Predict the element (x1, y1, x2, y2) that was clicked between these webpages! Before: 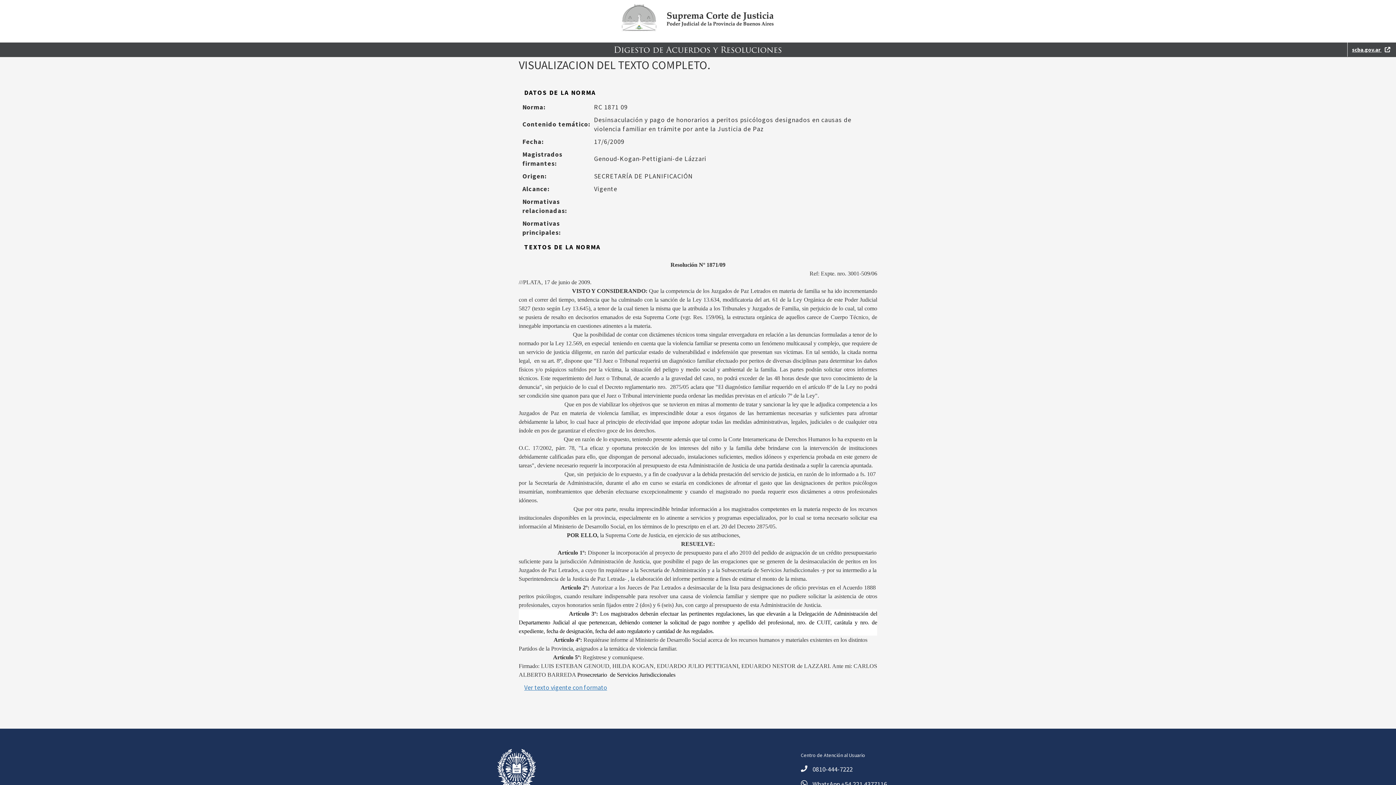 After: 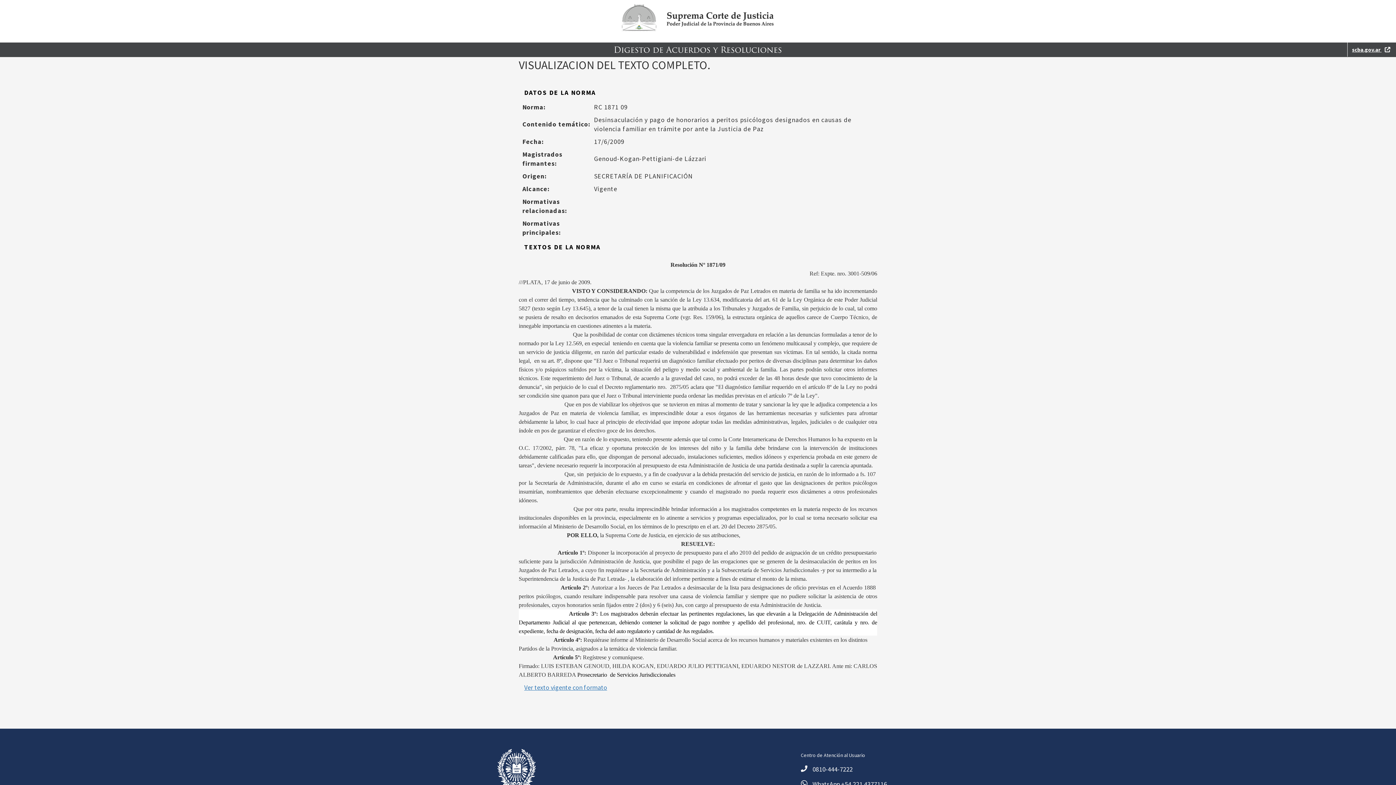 Action: label: 0810-444-7222 bbox: (801, 762, 898, 776)